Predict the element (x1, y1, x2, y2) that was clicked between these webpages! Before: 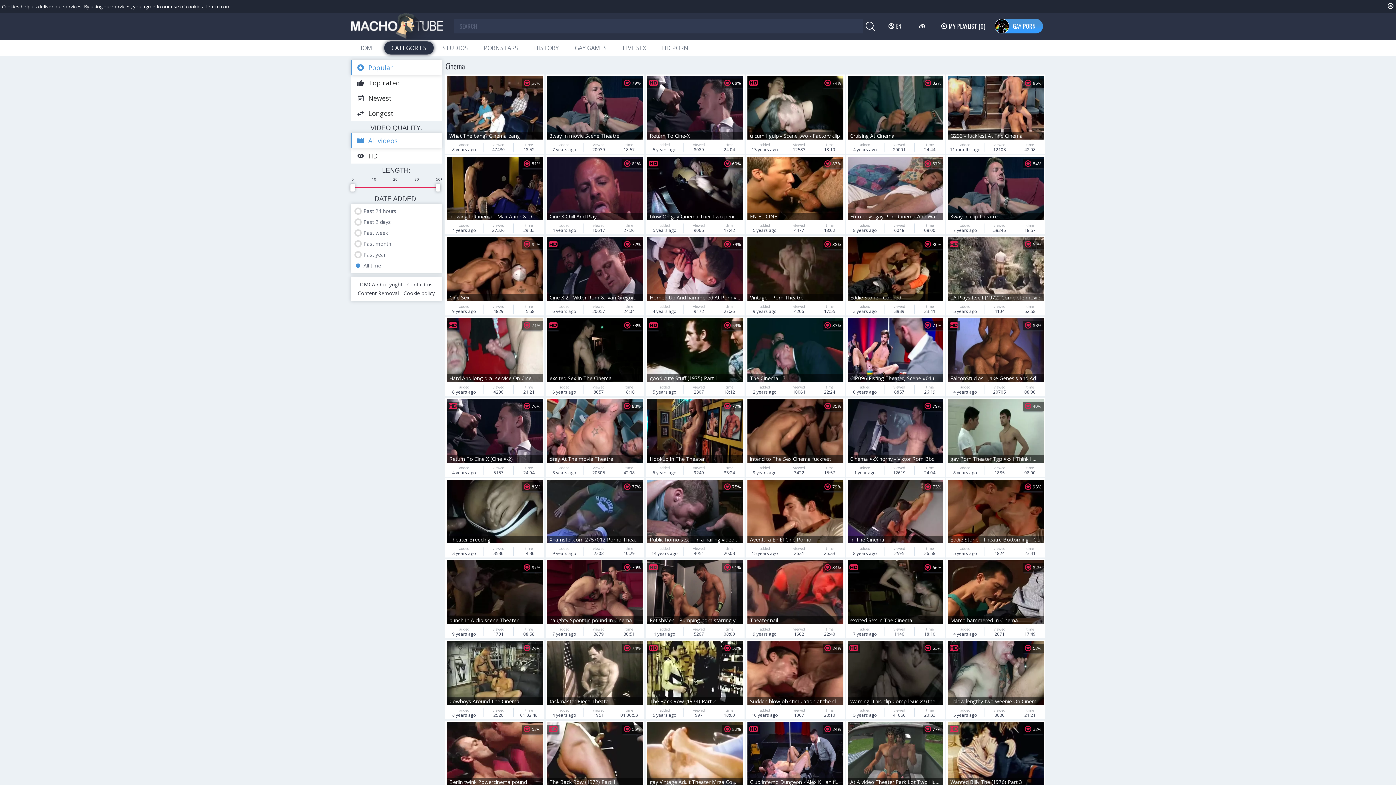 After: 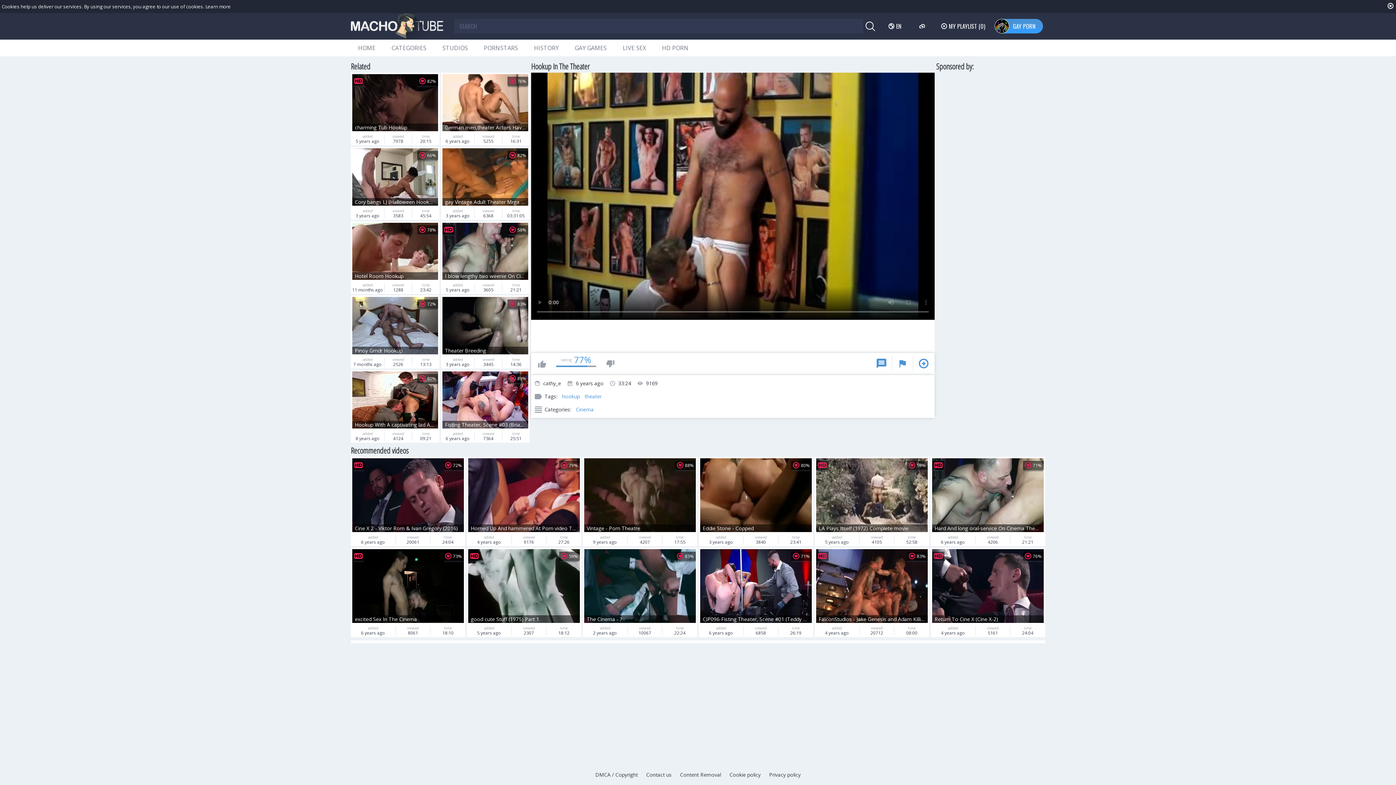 Action: bbox: (645, 397, 744, 477) label: Hookup In The Theater
77%
added
6 years ago
viewed
9240
time
33:24